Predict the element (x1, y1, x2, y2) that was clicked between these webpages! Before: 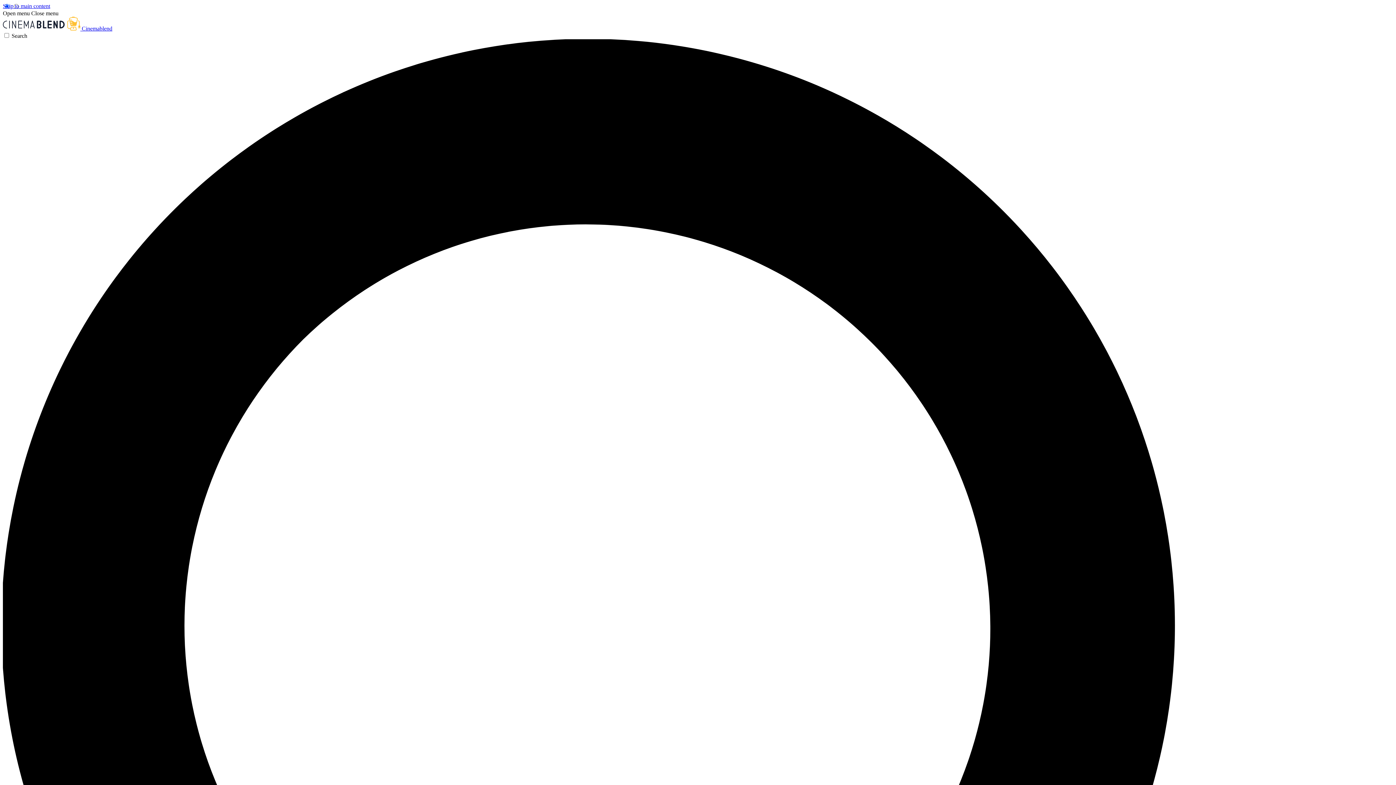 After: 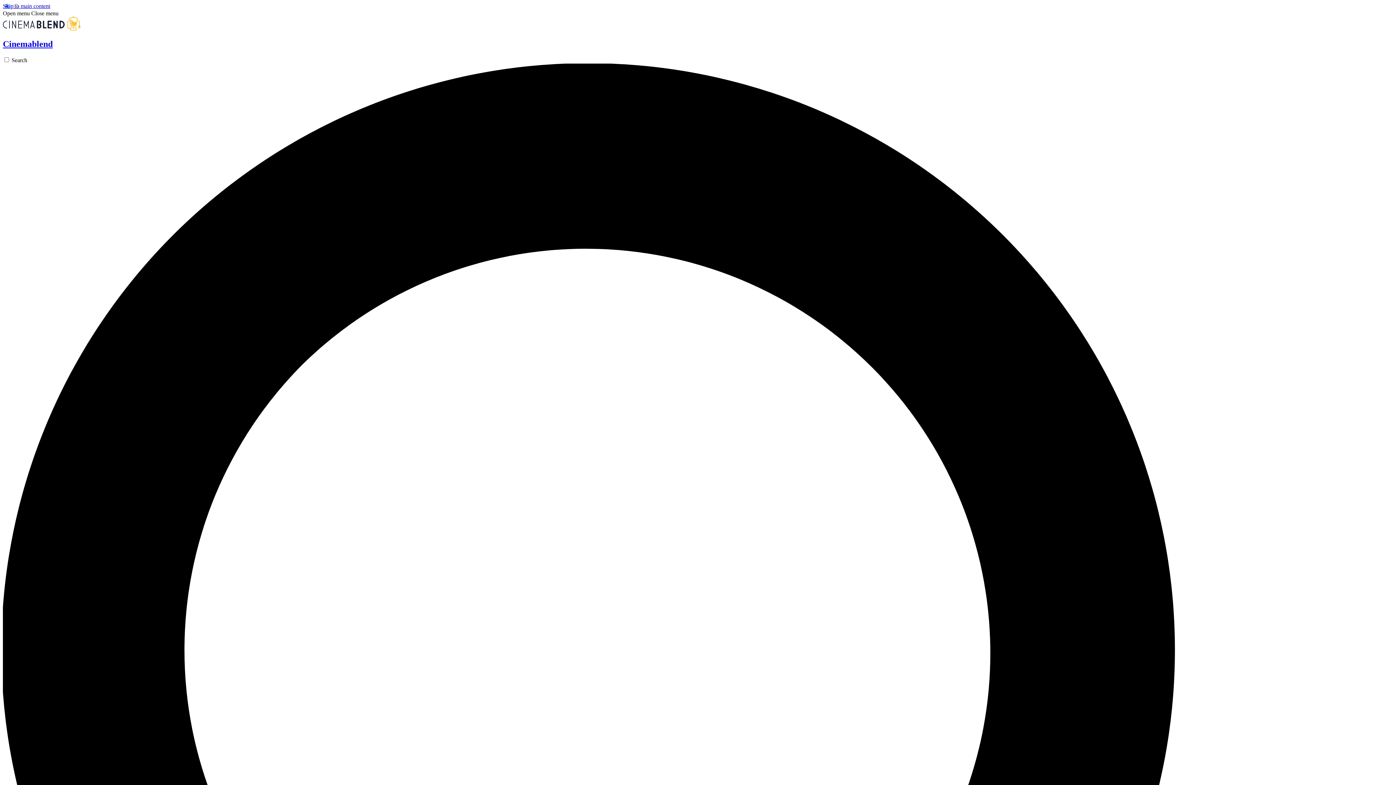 Action: label:  Cinemablend bbox: (2, 25, 112, 31)